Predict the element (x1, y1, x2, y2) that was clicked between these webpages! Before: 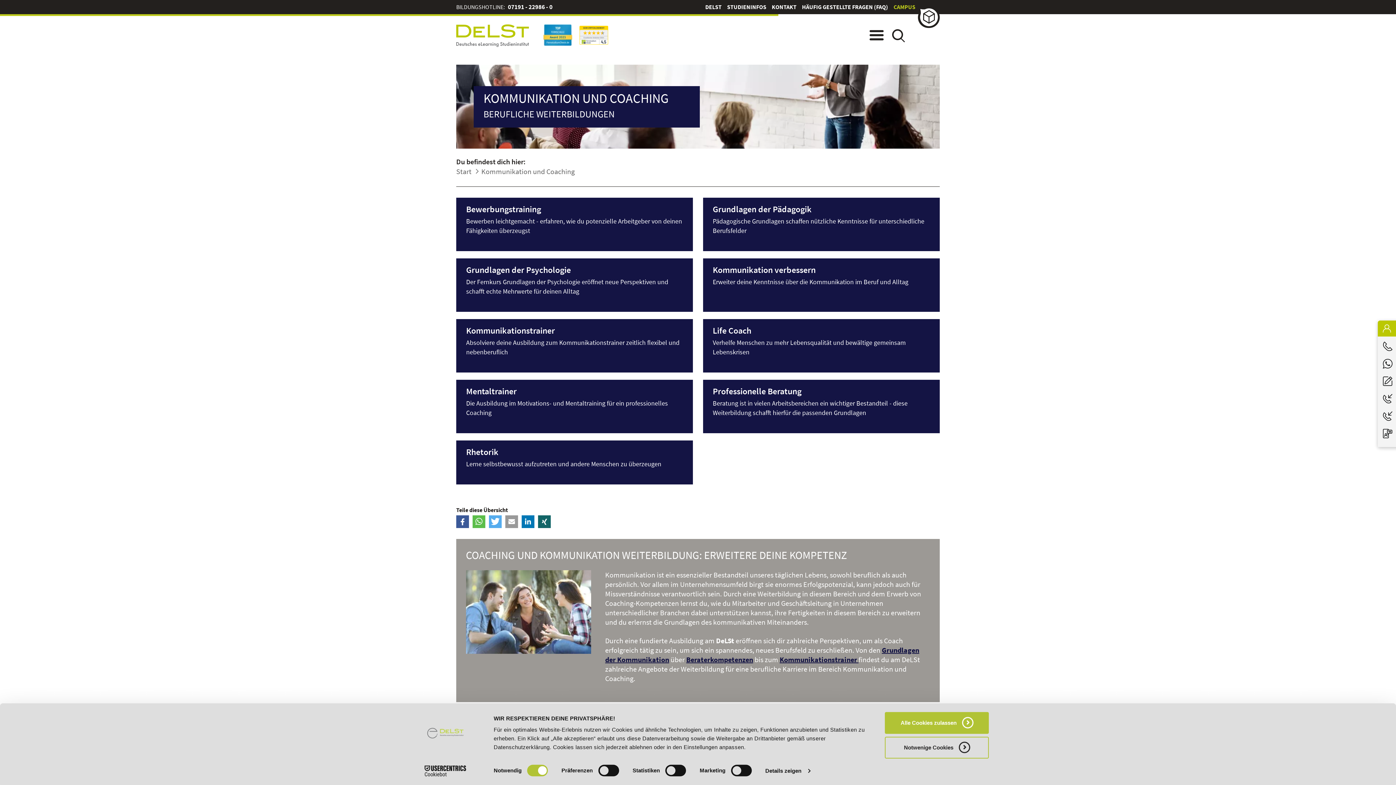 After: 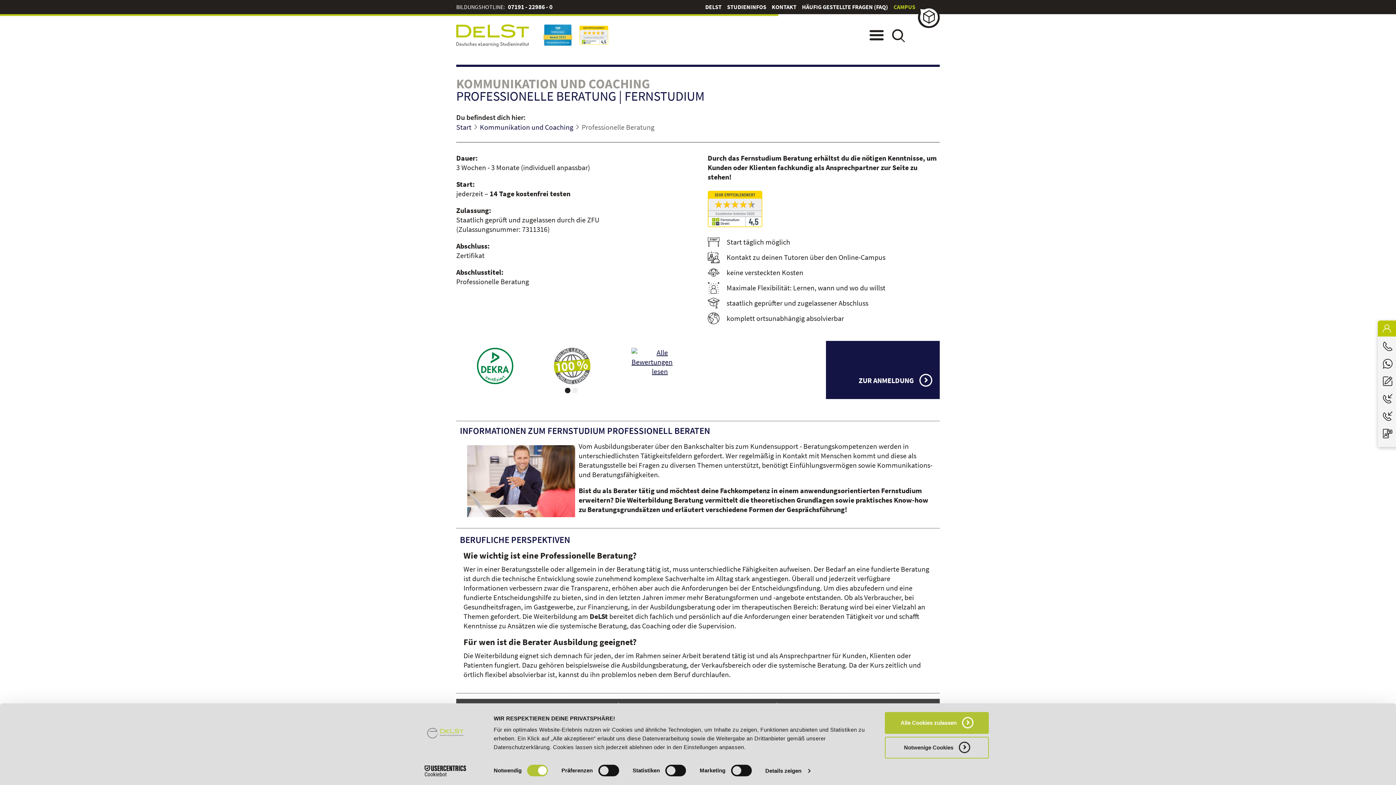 Action: label: Beraterkompetenzen bbox: (686, 655, 753, 664)